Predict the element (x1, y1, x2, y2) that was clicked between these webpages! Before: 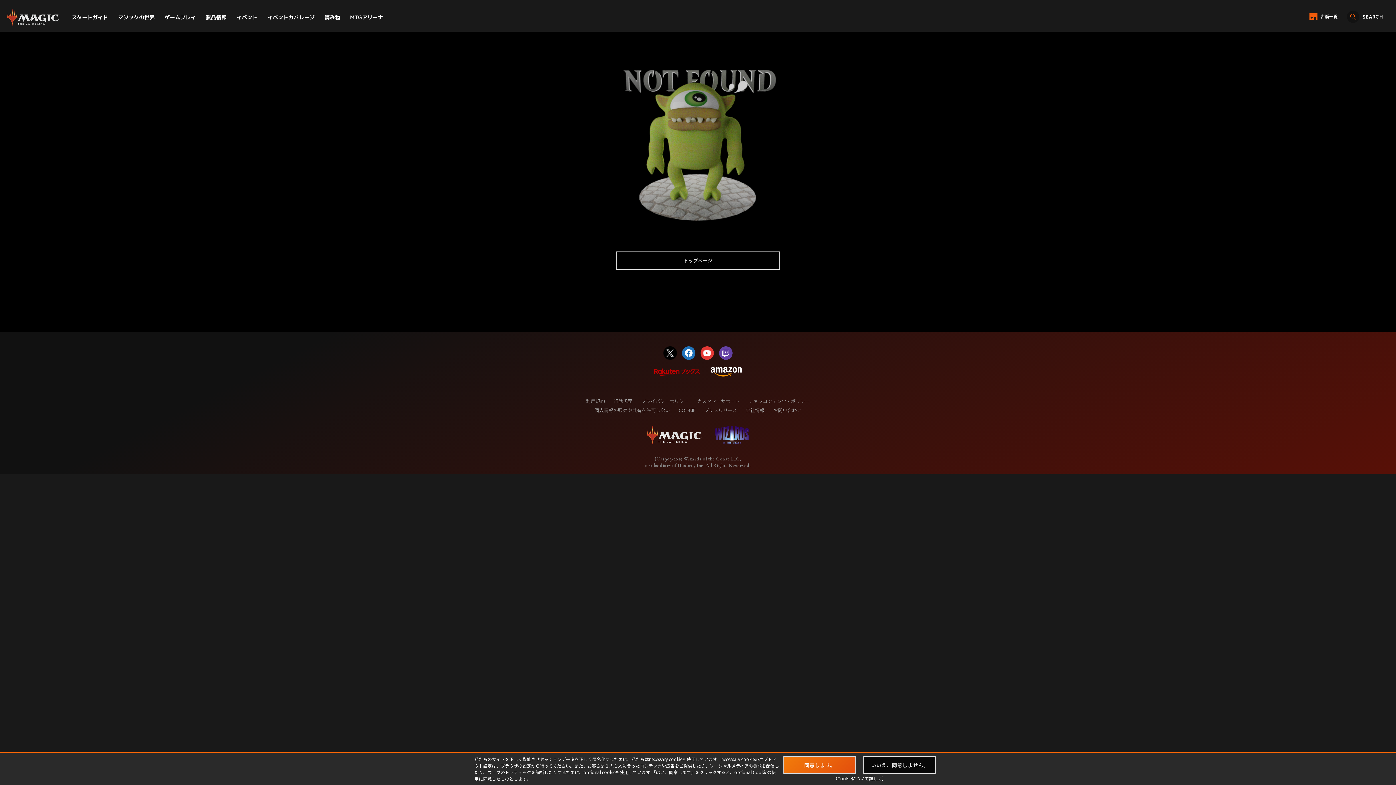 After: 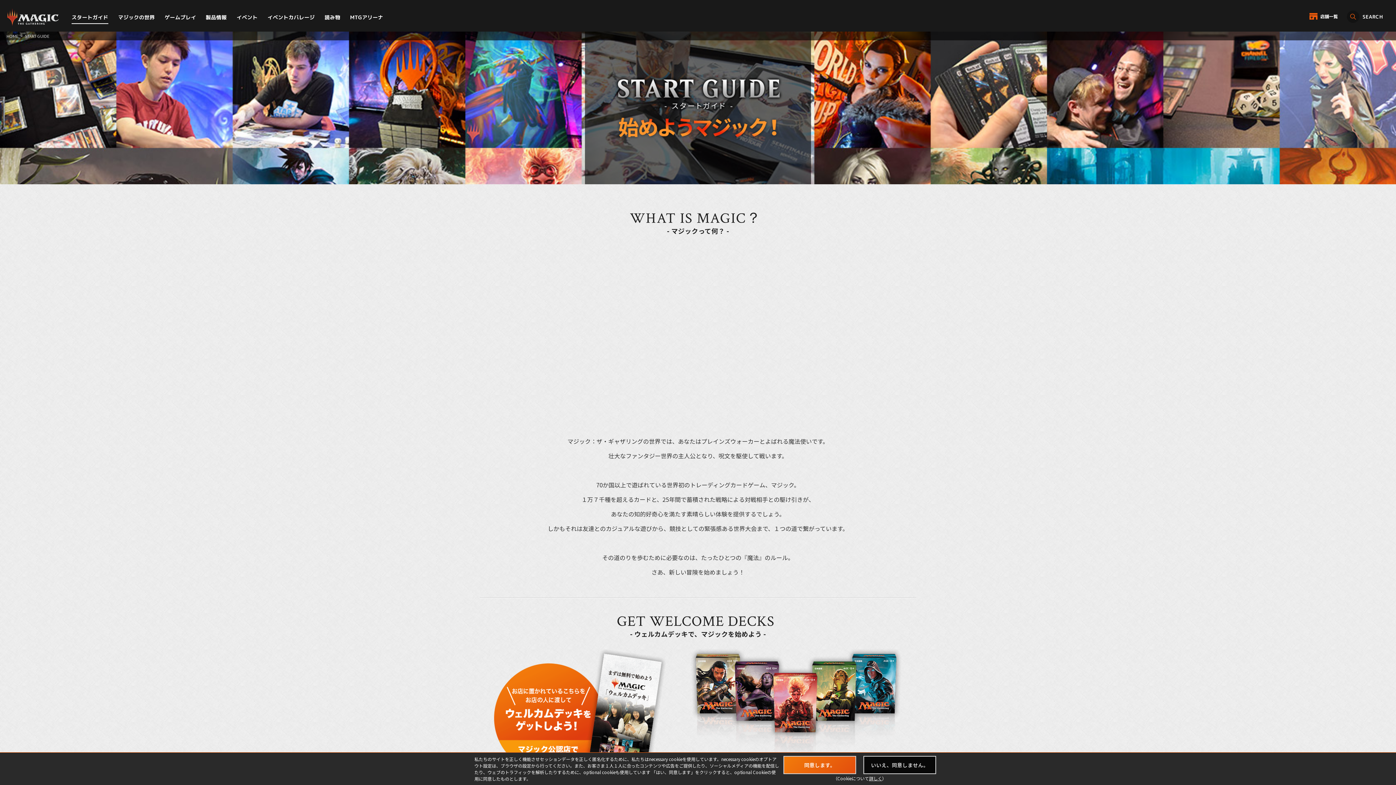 Action: bbox: (71, 10, 108, 24) label: スタートガイド